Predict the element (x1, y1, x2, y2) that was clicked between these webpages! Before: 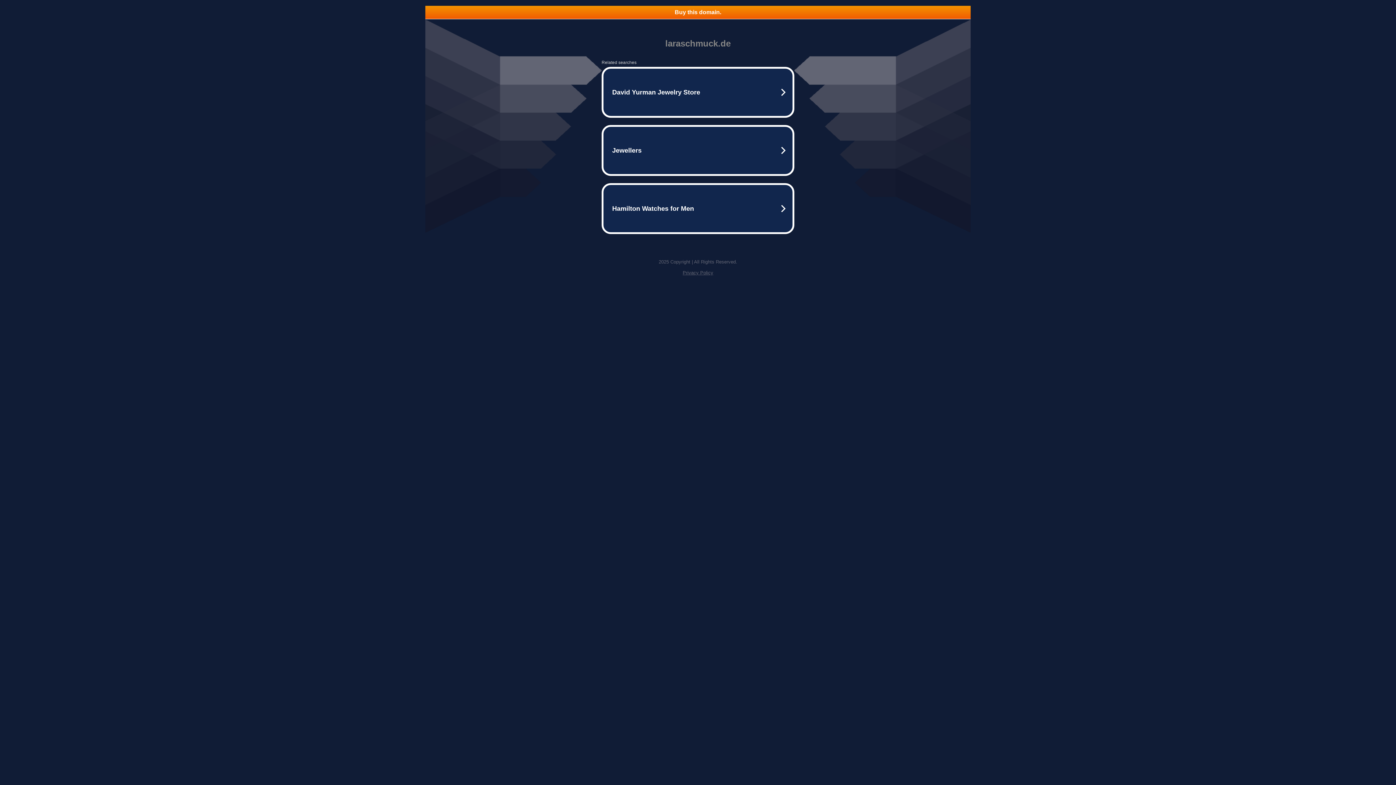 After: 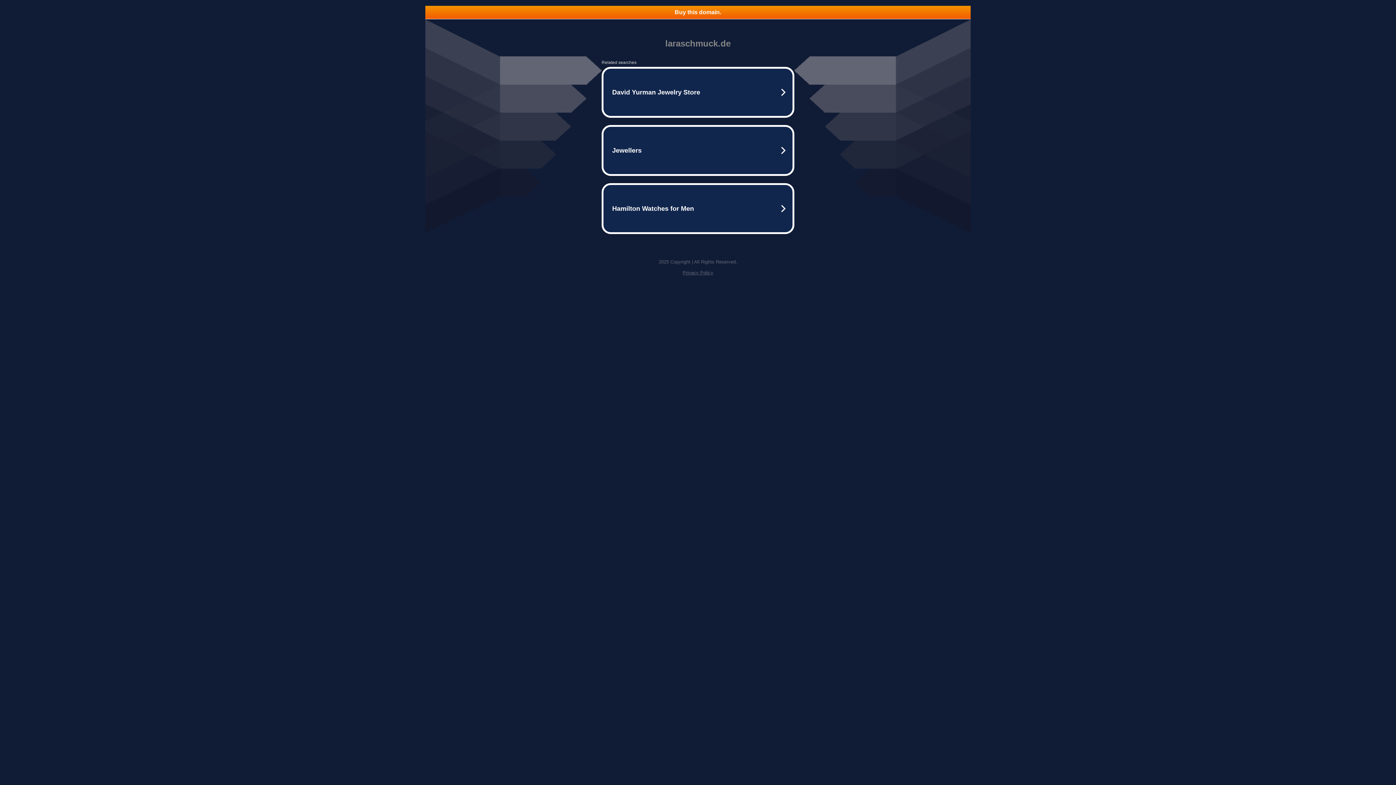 Action: bbox: (425, 5, 970, 18) label: Buy this domain.